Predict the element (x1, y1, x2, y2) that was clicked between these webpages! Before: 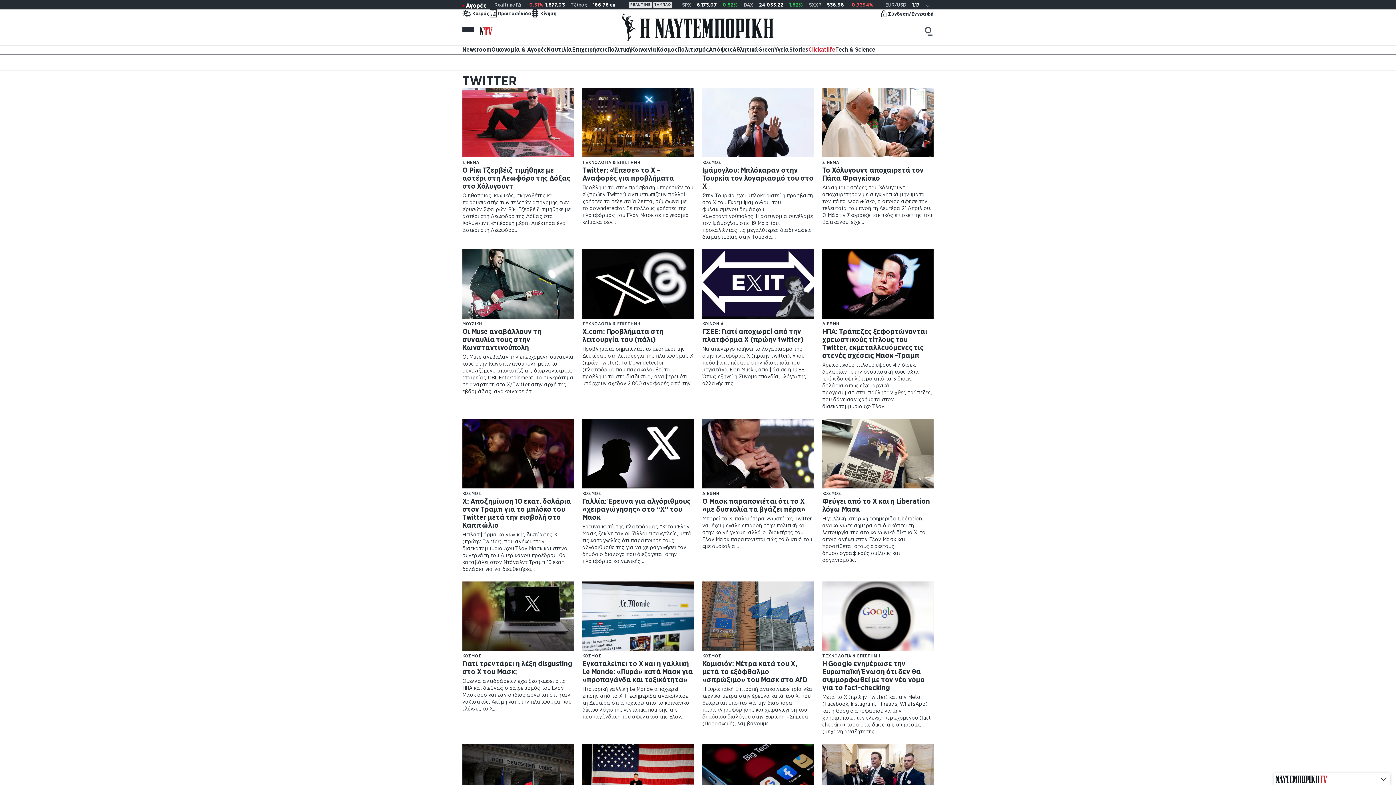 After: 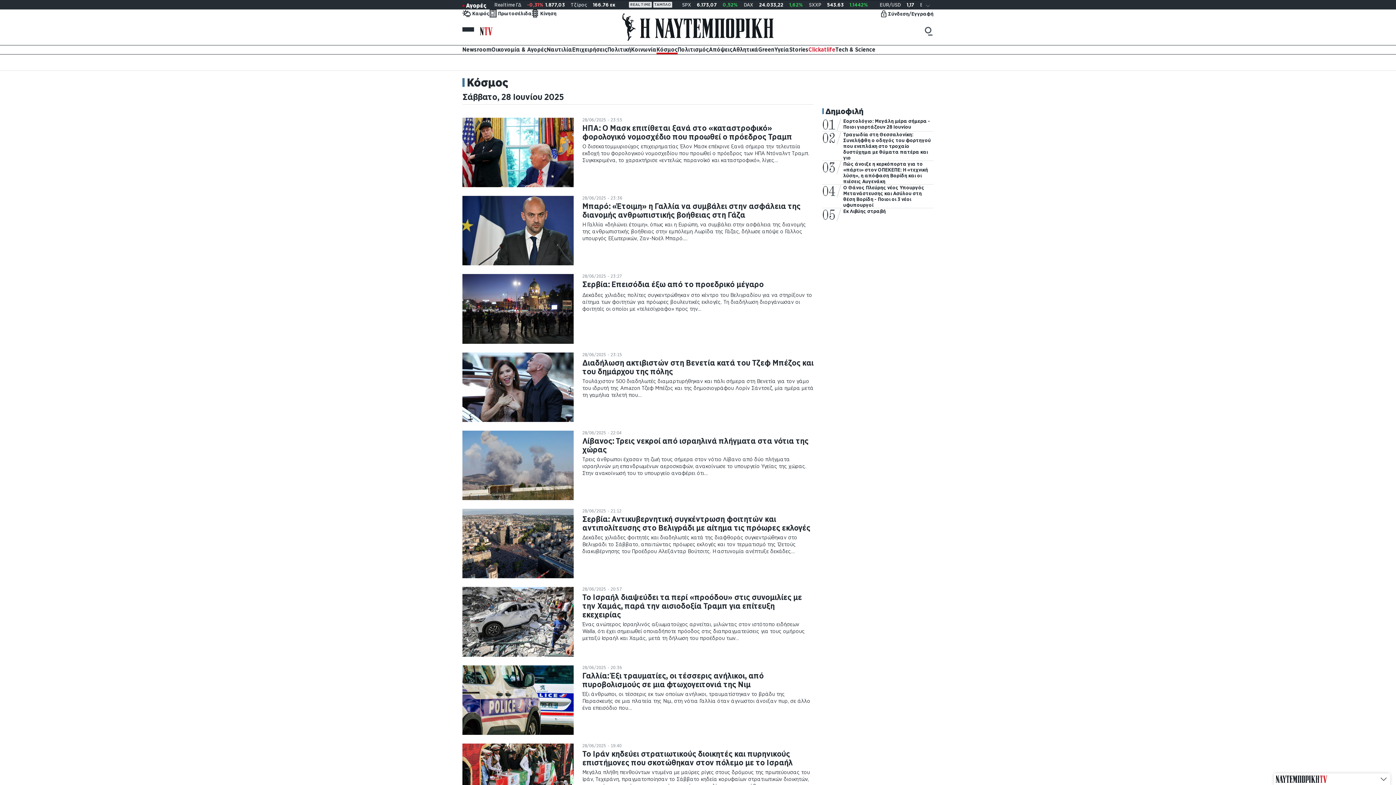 Action: label: ΚΟΣΜΟΣ bbox: (582, 654, 693, 658)